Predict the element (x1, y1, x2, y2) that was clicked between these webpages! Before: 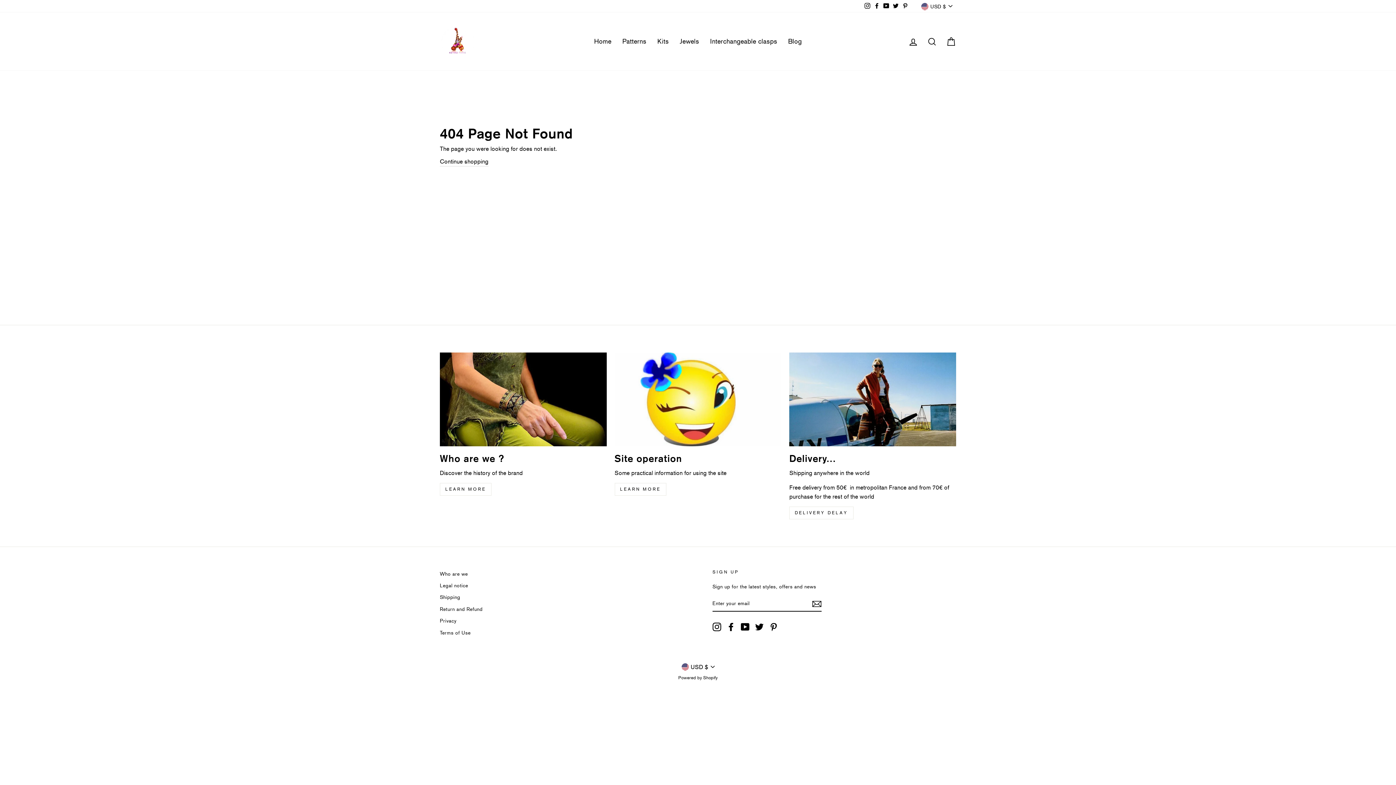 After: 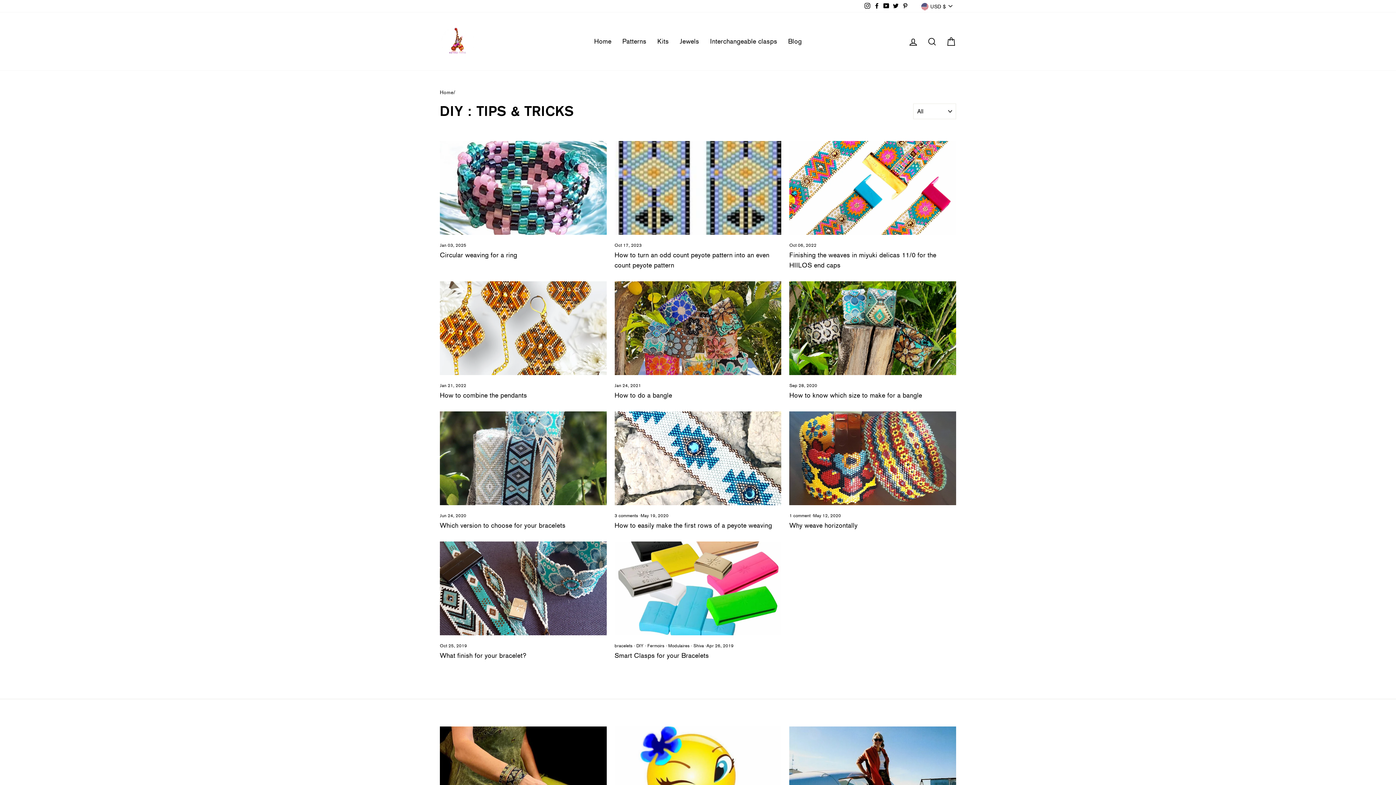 Action: label: Blog bbox: (782, 33, 807, 49)